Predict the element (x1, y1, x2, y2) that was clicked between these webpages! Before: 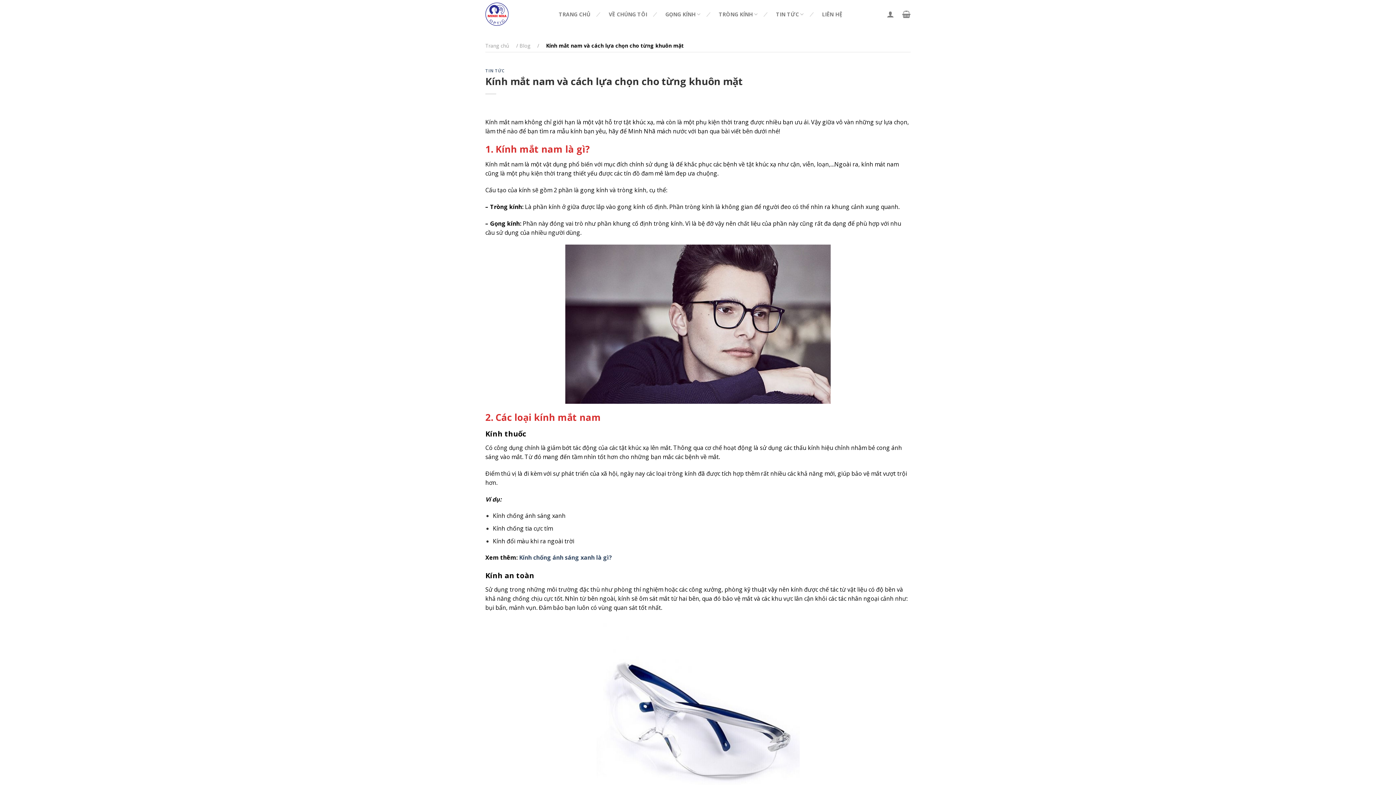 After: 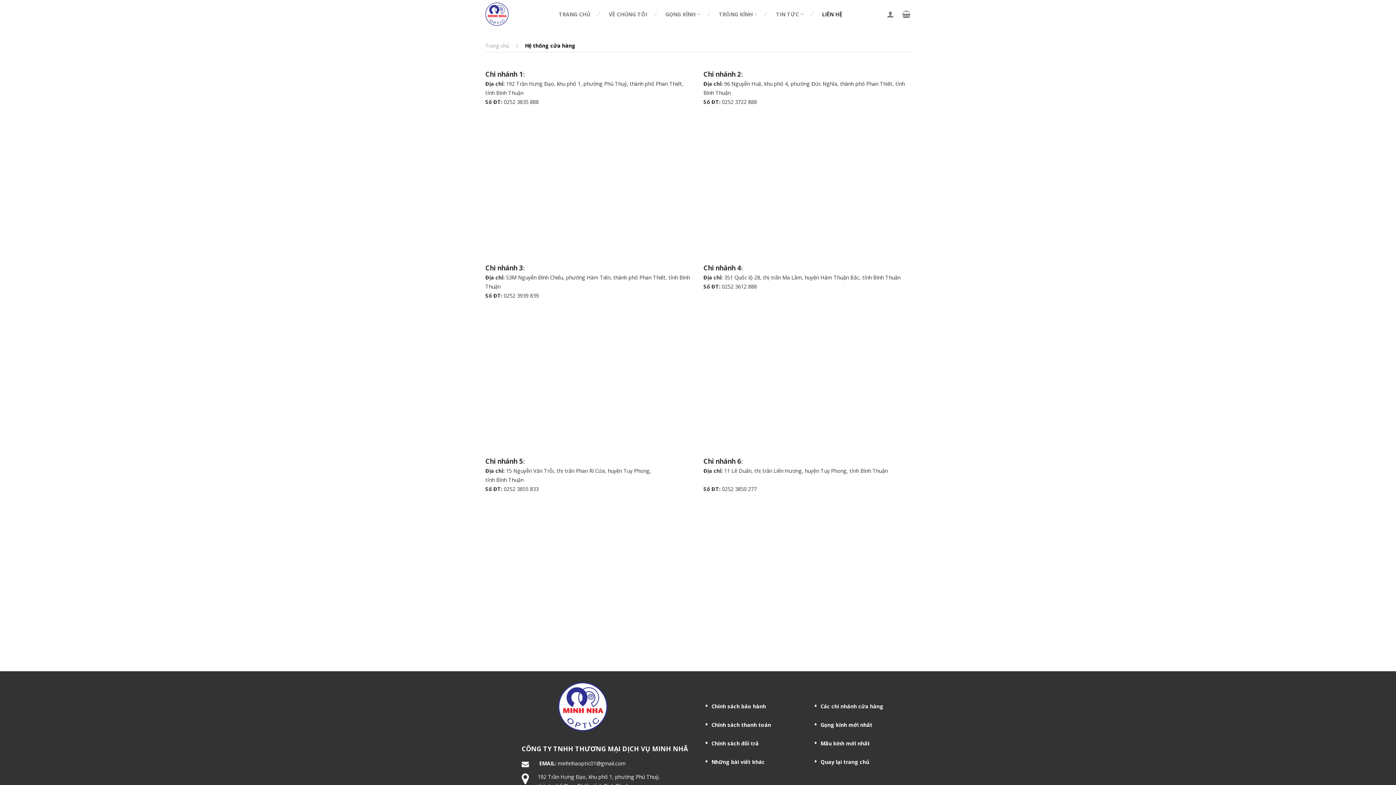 Action: bbox: (822, 6, 842, 22) label: LIÊN HỆ